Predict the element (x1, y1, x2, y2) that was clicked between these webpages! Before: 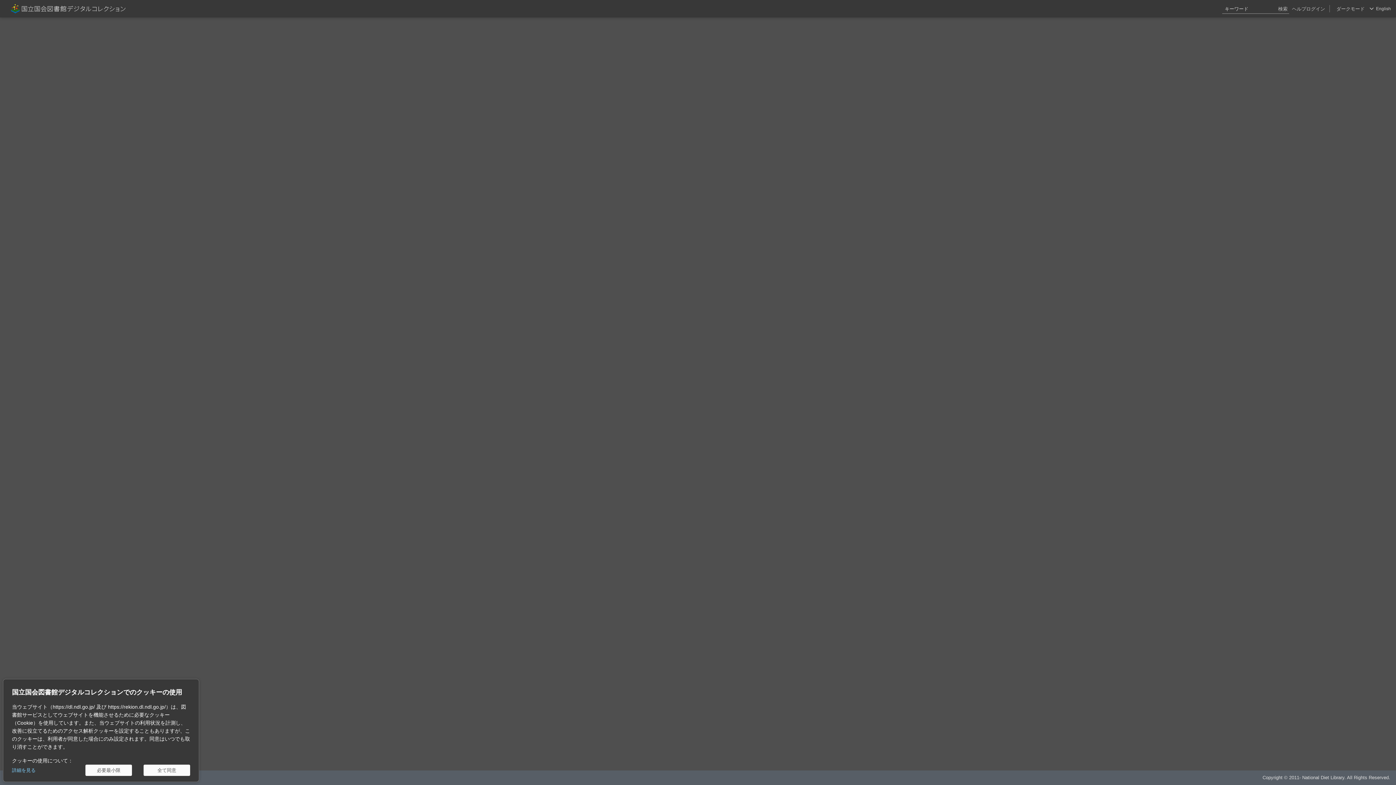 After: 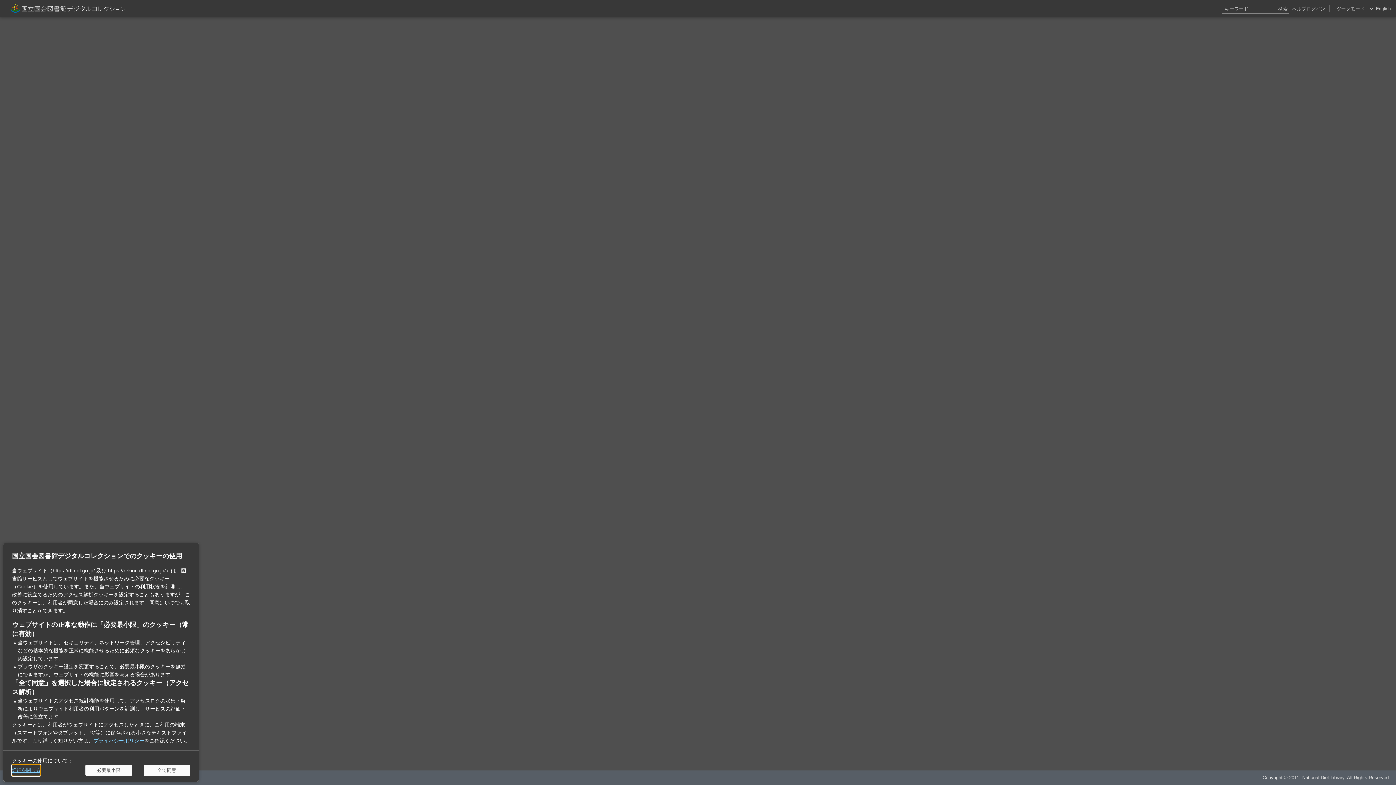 Action: label: 詳細を見る bbox: (12, 765, 35, 776)